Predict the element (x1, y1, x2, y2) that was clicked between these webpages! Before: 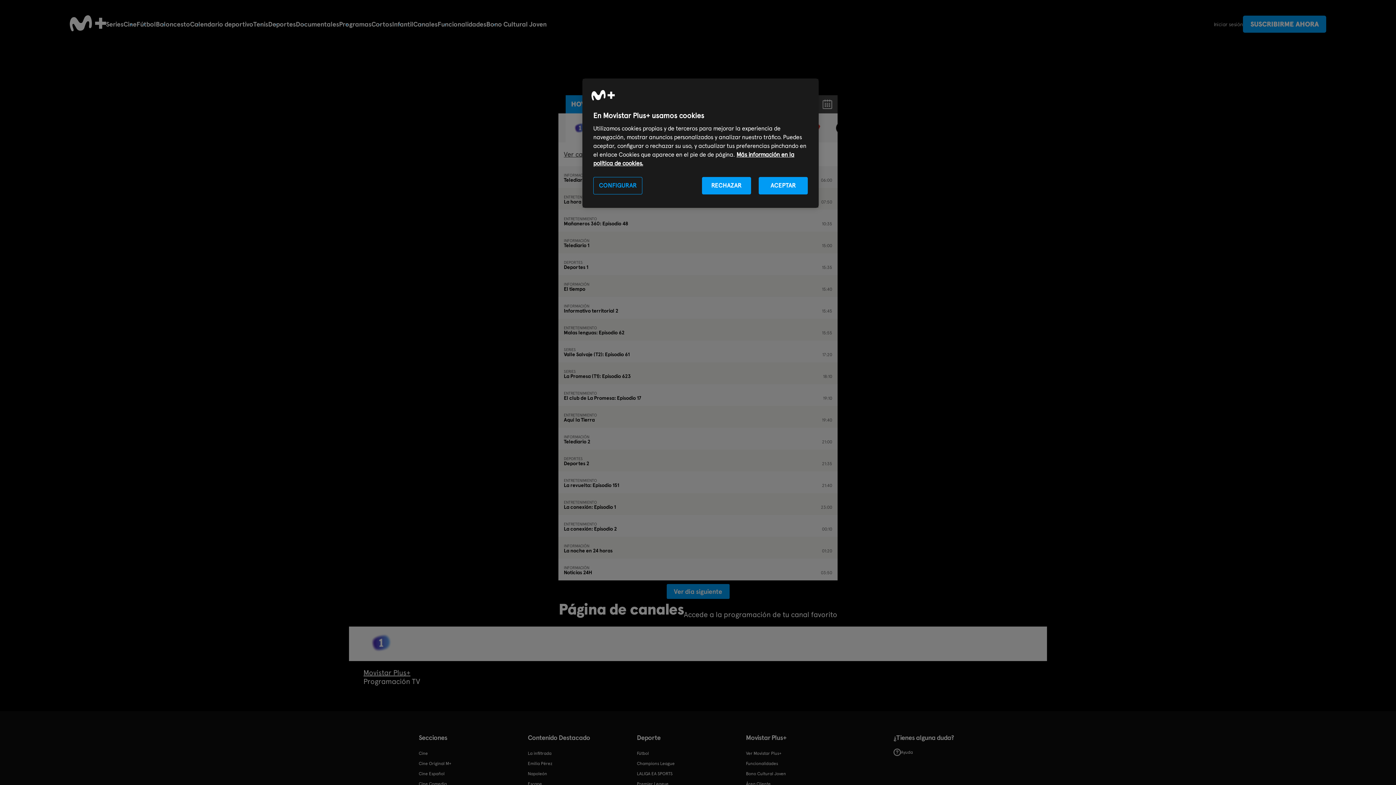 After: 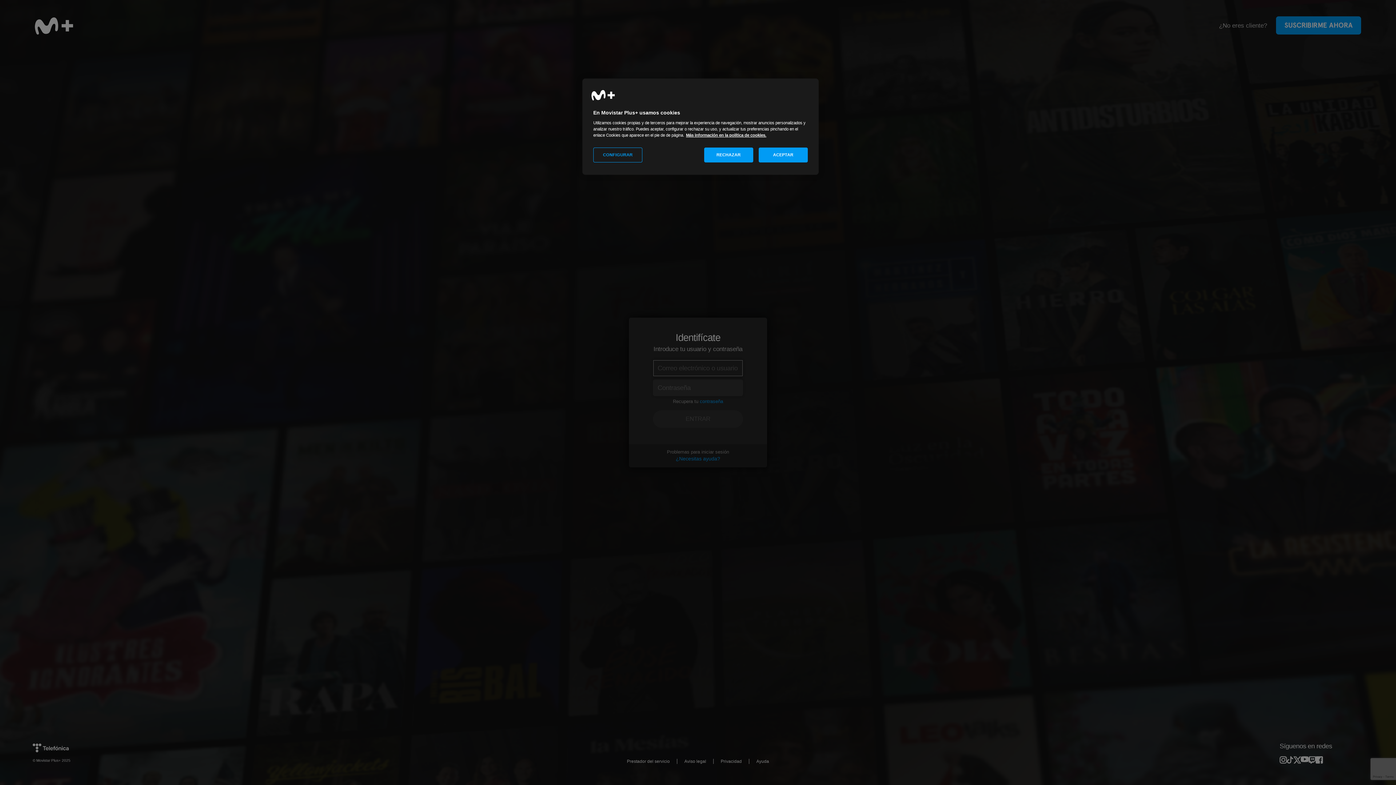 Action: bbox: (746, 749, 781, 758) label: Ver Movistar Plus+